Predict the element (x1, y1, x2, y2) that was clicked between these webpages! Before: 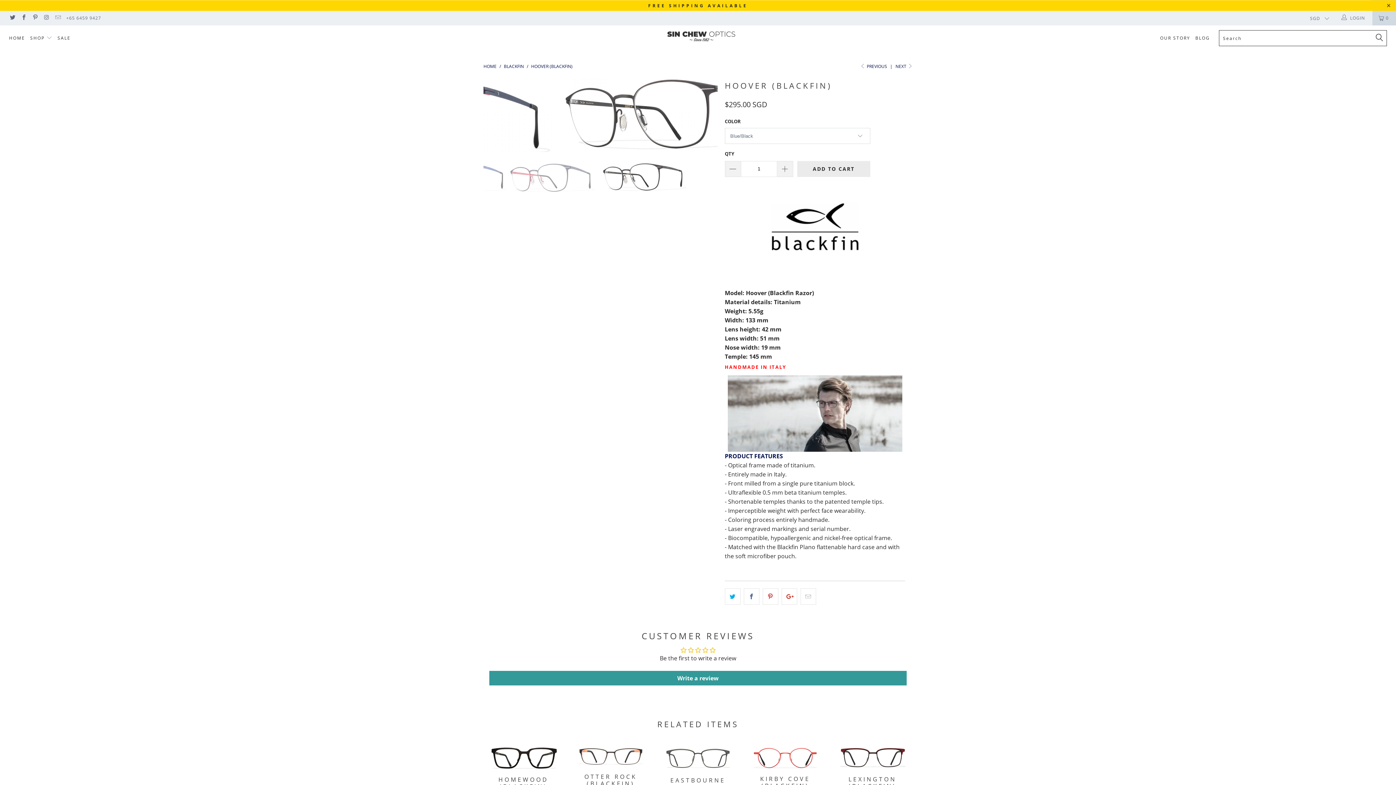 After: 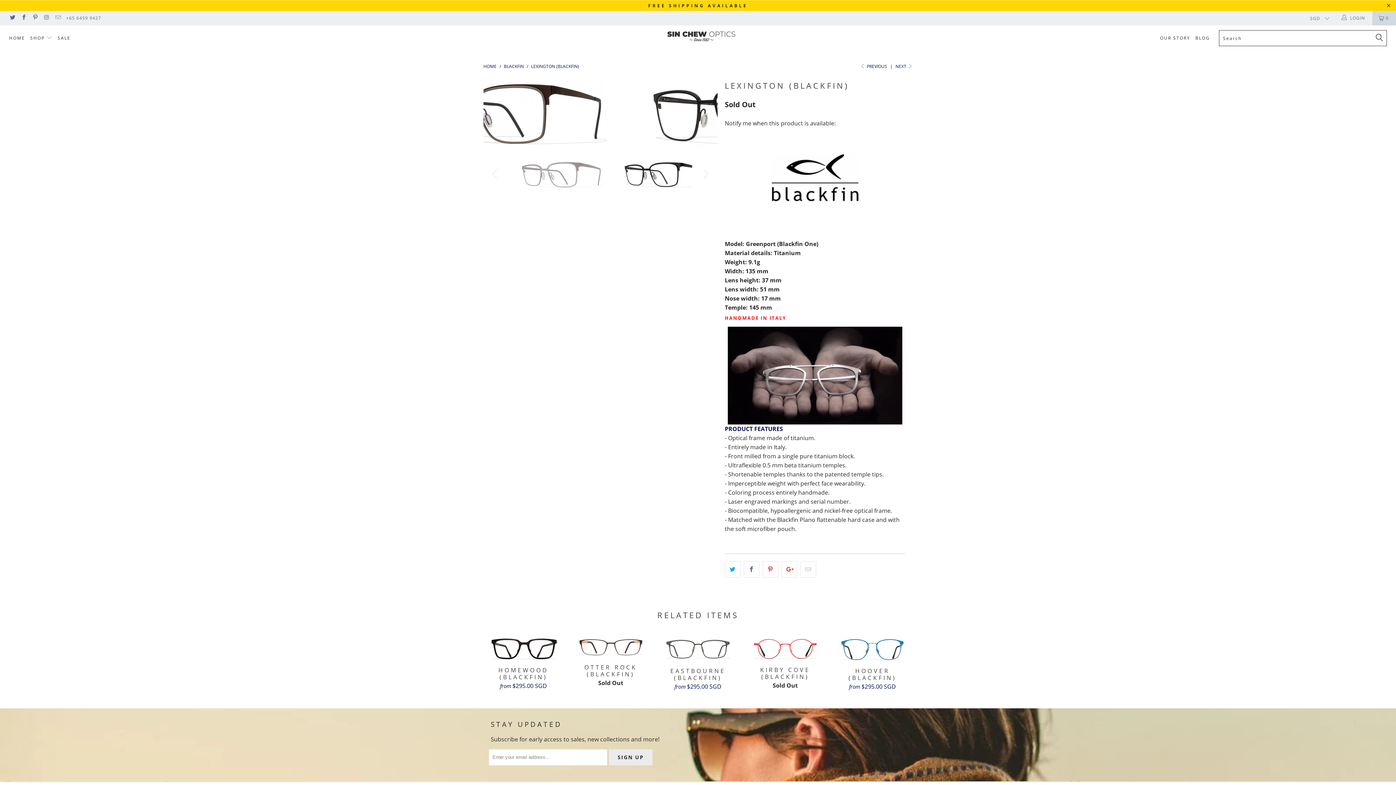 Action: label: Lexington (BlackFin) bbox: (832, 747, 912, 769)